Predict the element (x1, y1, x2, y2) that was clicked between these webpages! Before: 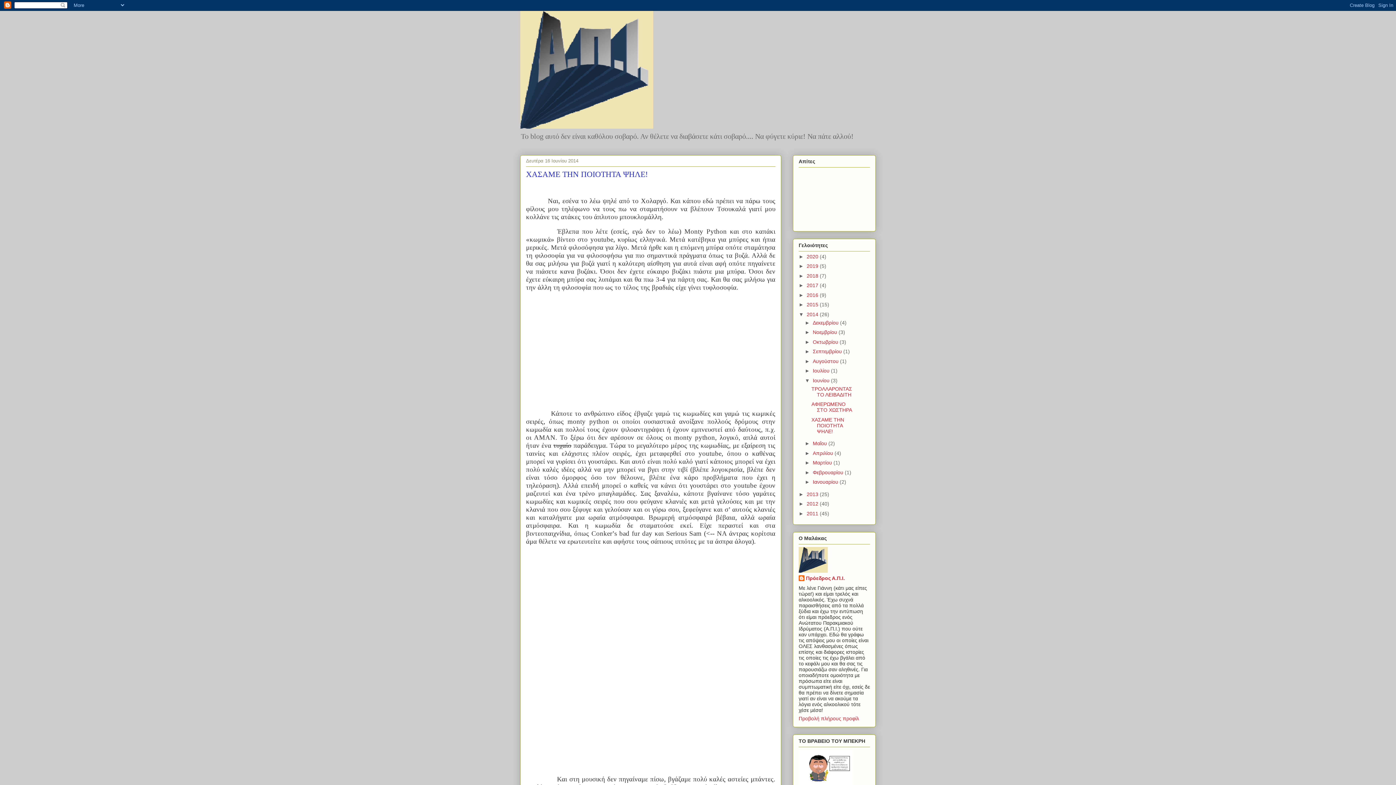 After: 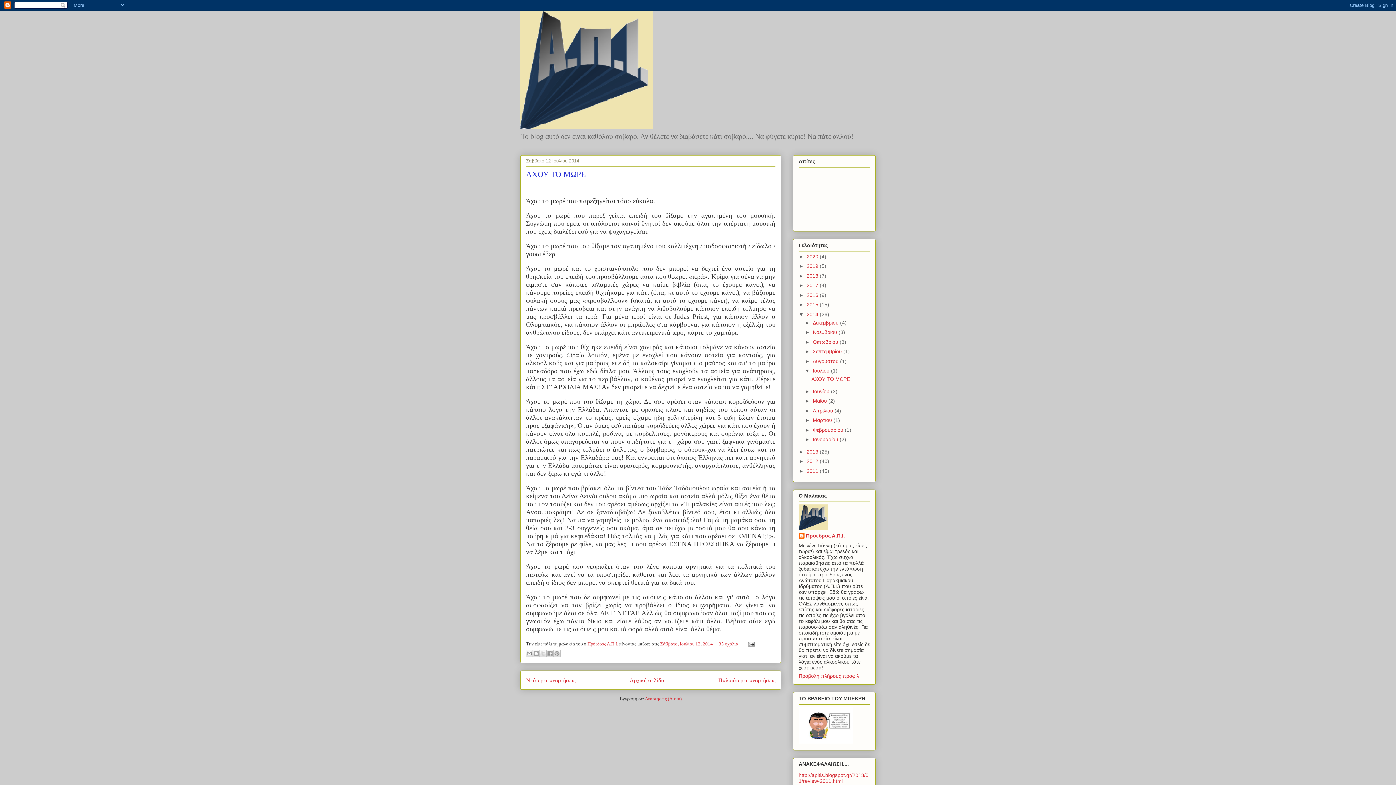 Action: bbox: (813, 368, 831, 373) label: Ιουλίου 